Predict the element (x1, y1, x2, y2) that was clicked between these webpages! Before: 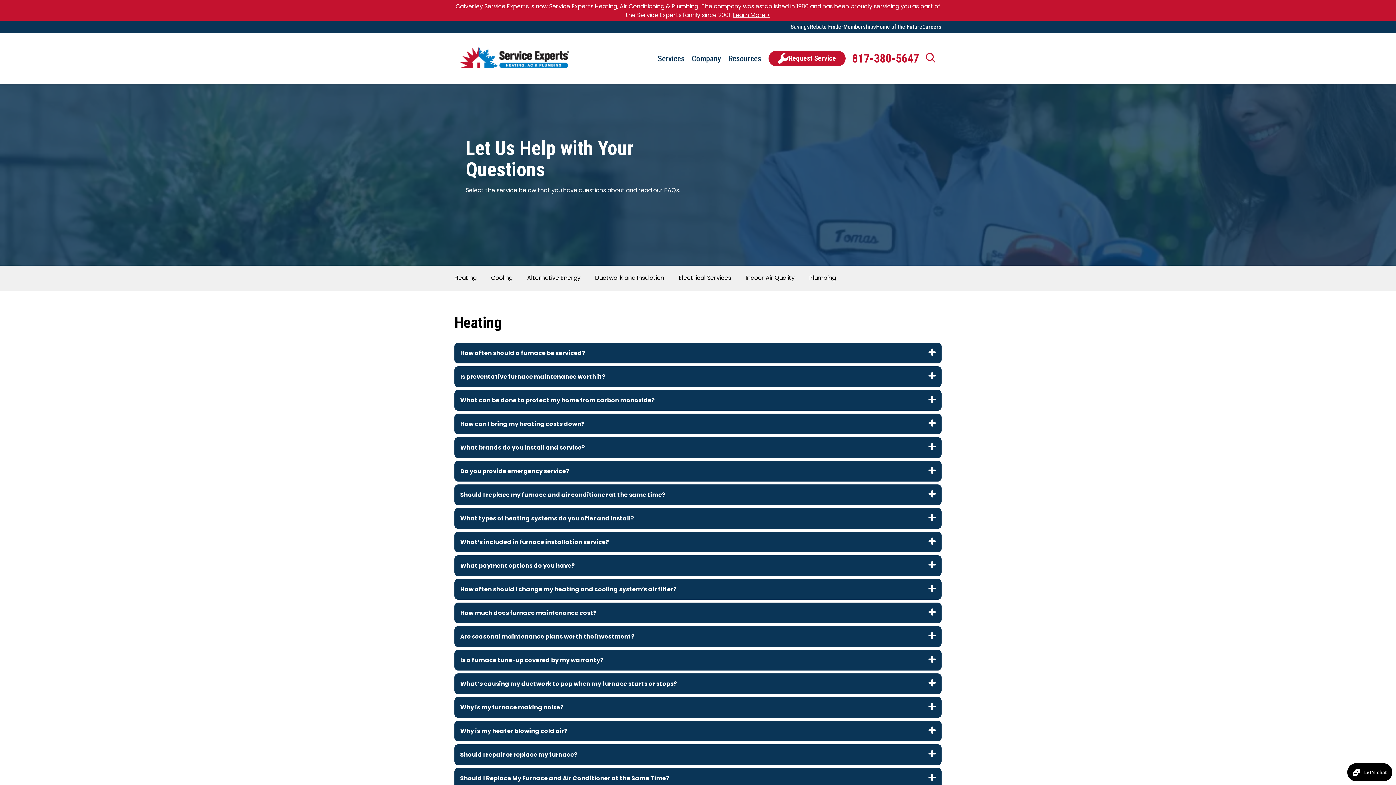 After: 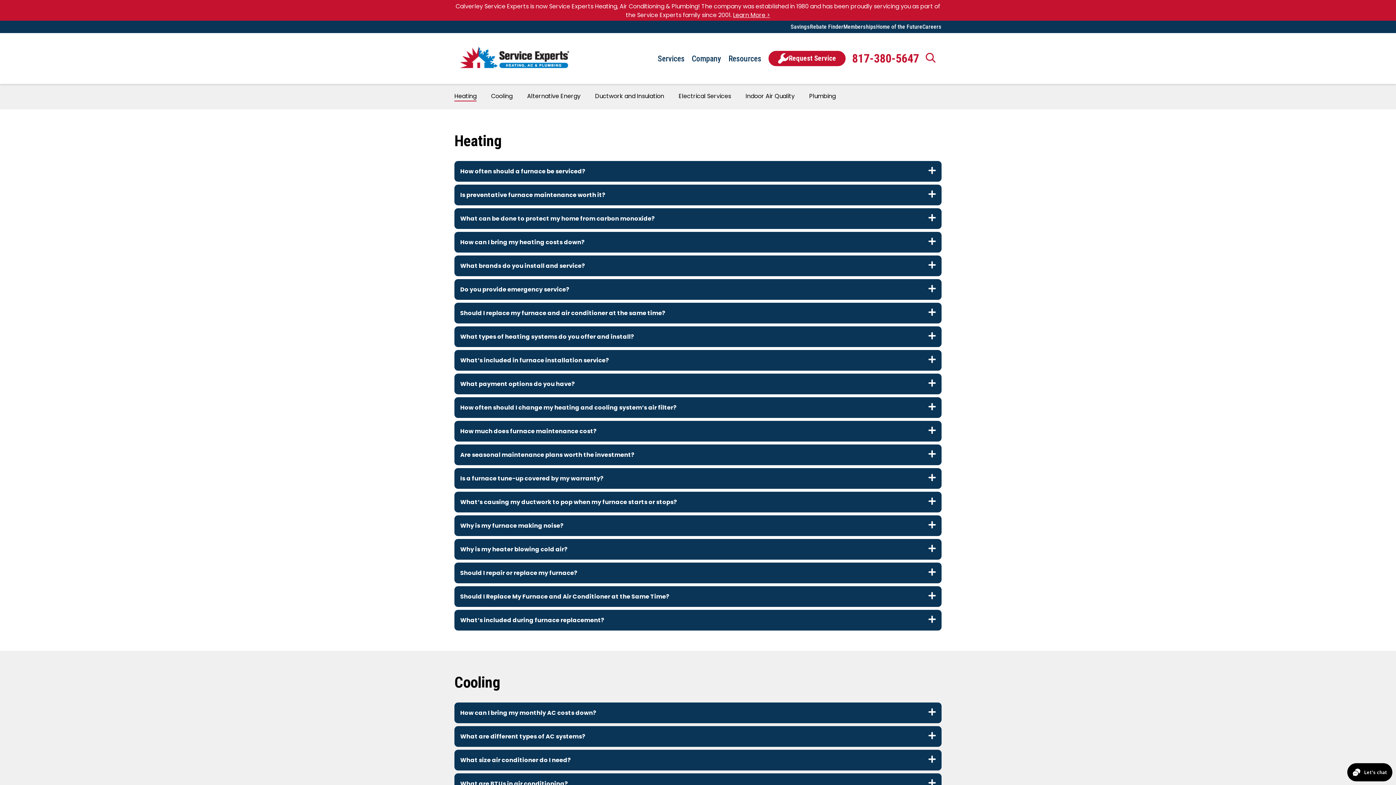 Action: label: Heating bbox: (454, 189, 476, 199)